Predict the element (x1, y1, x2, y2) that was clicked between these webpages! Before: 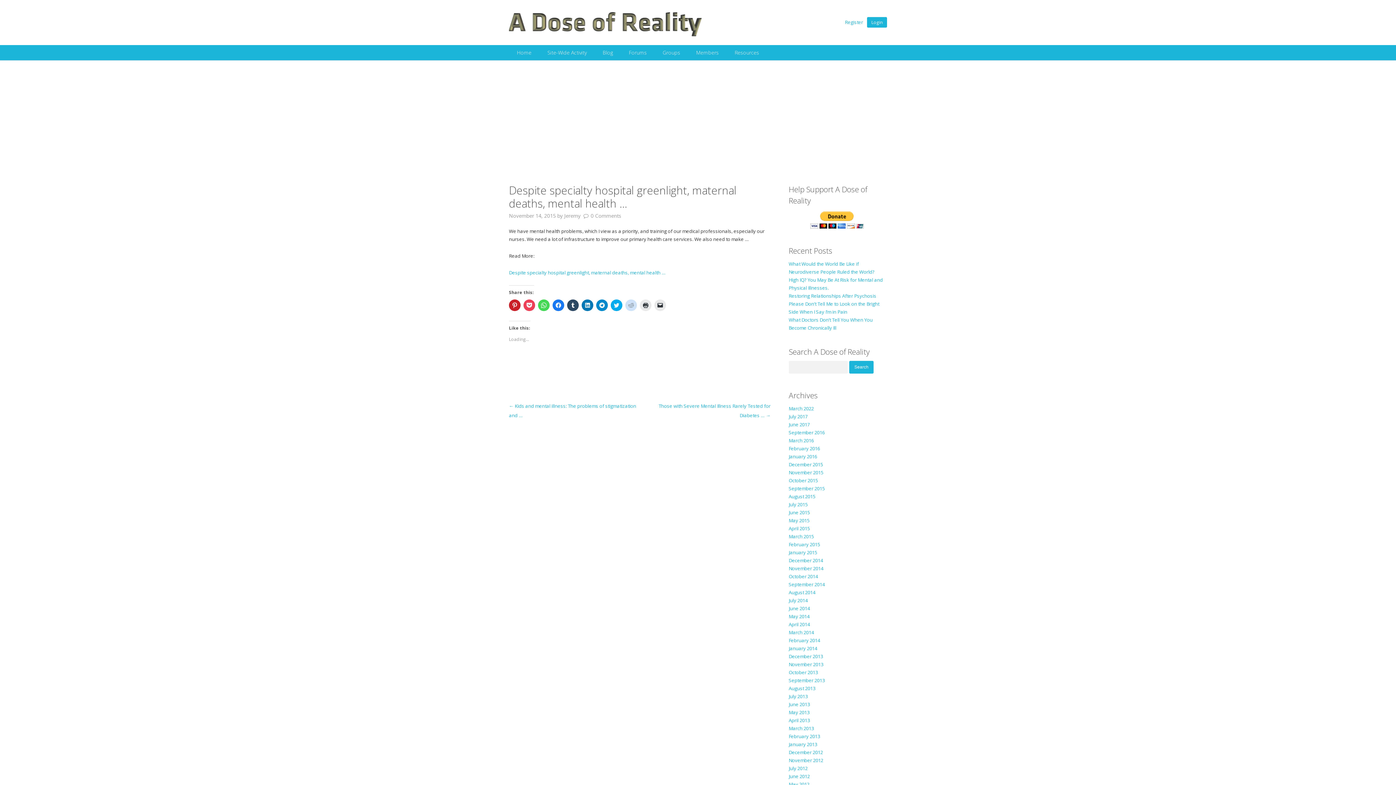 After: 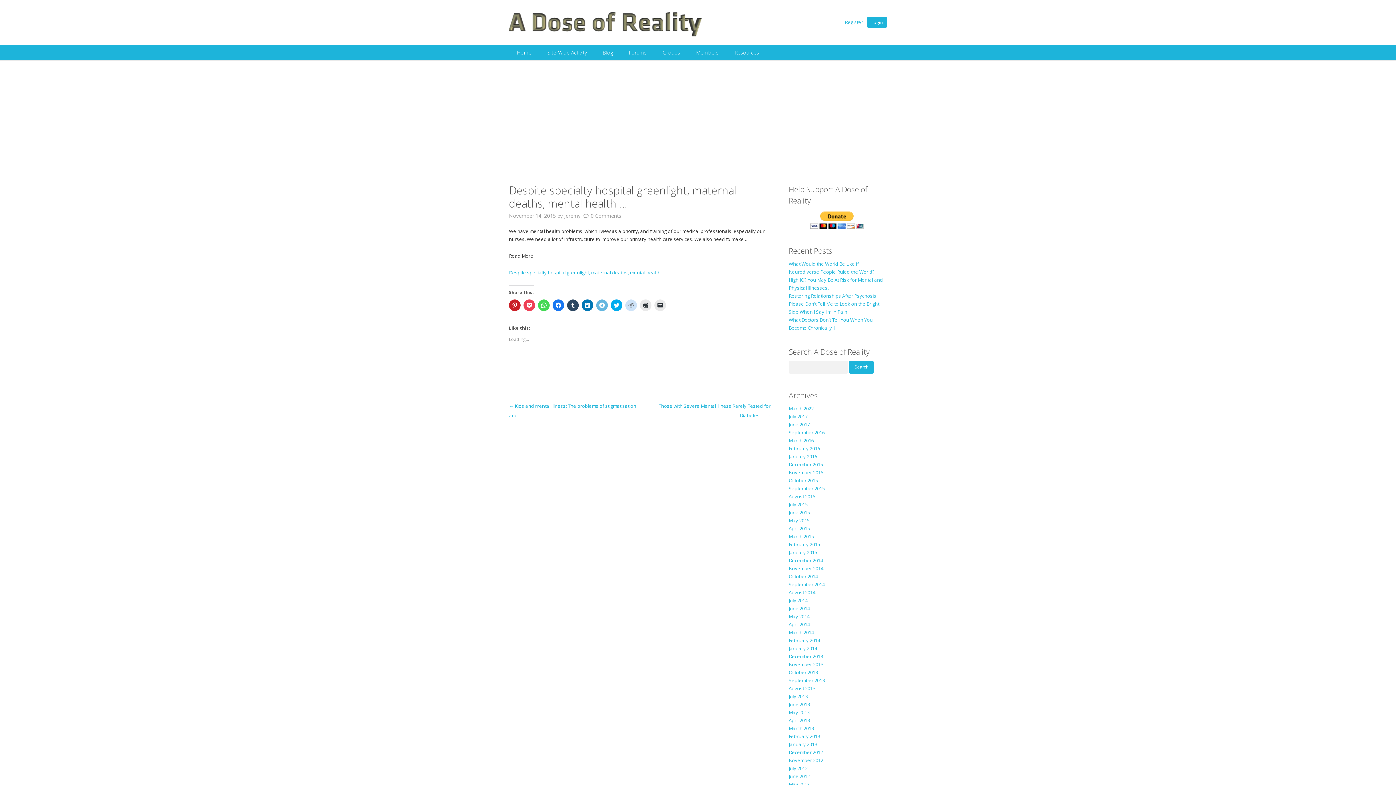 Action: label: Click to share on Telegram (Opens in new window) bbox: (596, 299, 608, 311)